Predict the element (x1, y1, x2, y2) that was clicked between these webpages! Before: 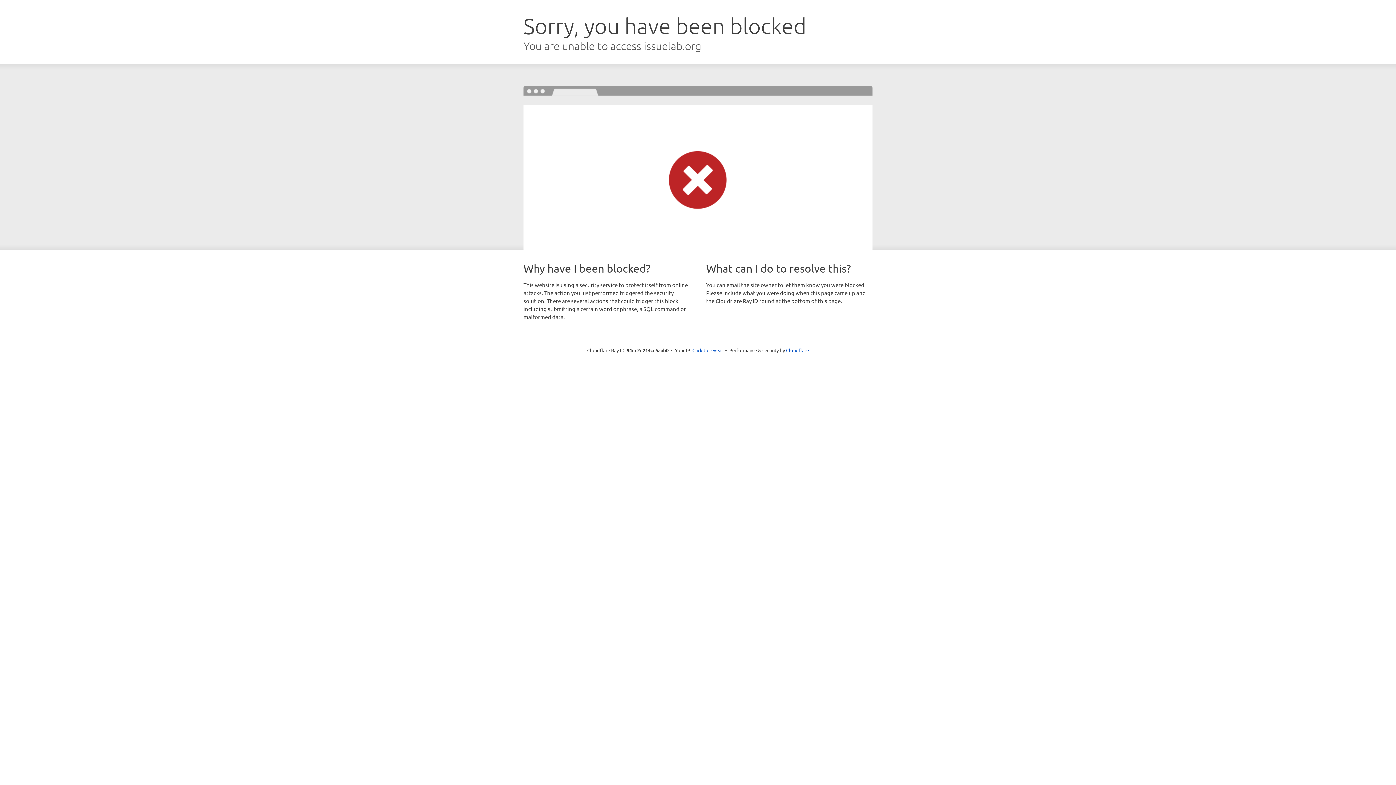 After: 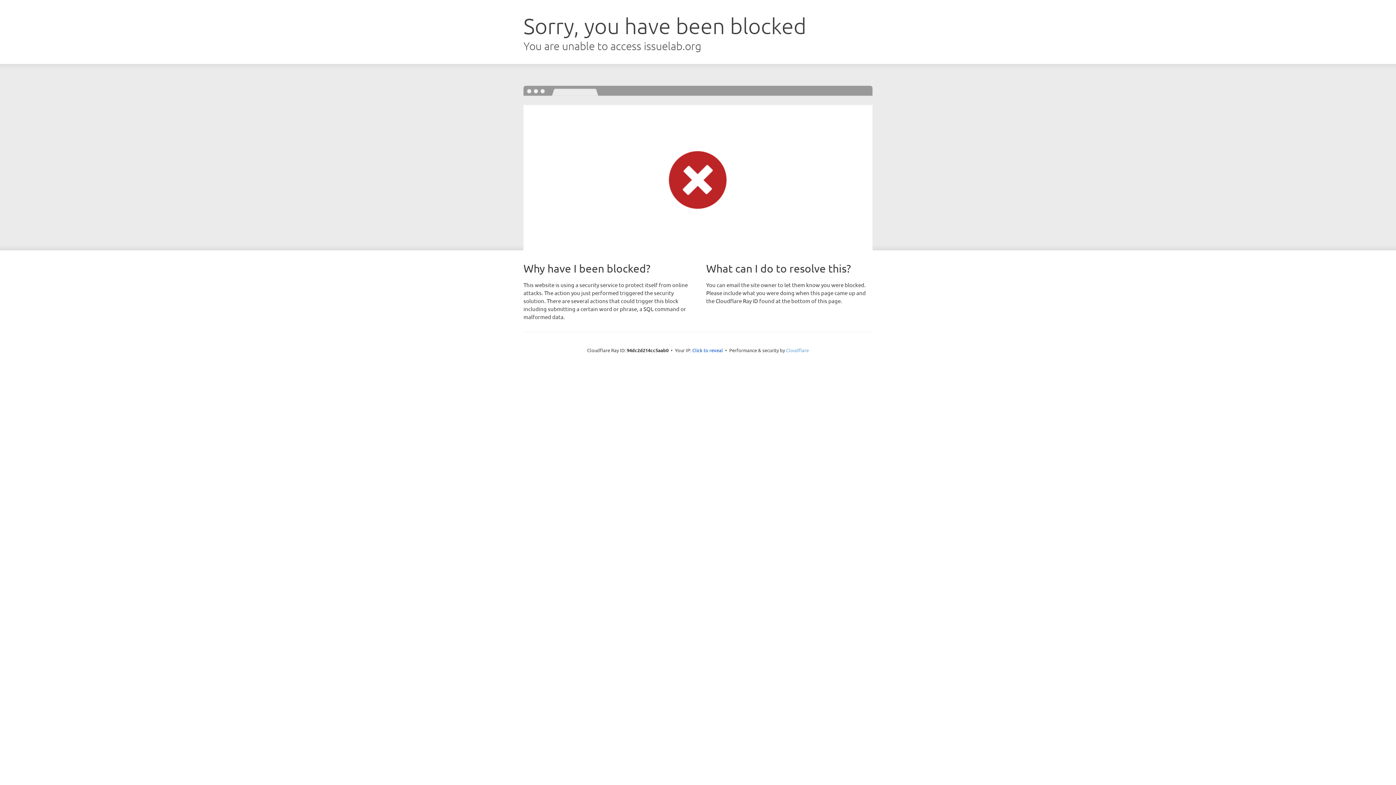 Action: bbox: (786, 347, 809, 353) label: Cloudflare